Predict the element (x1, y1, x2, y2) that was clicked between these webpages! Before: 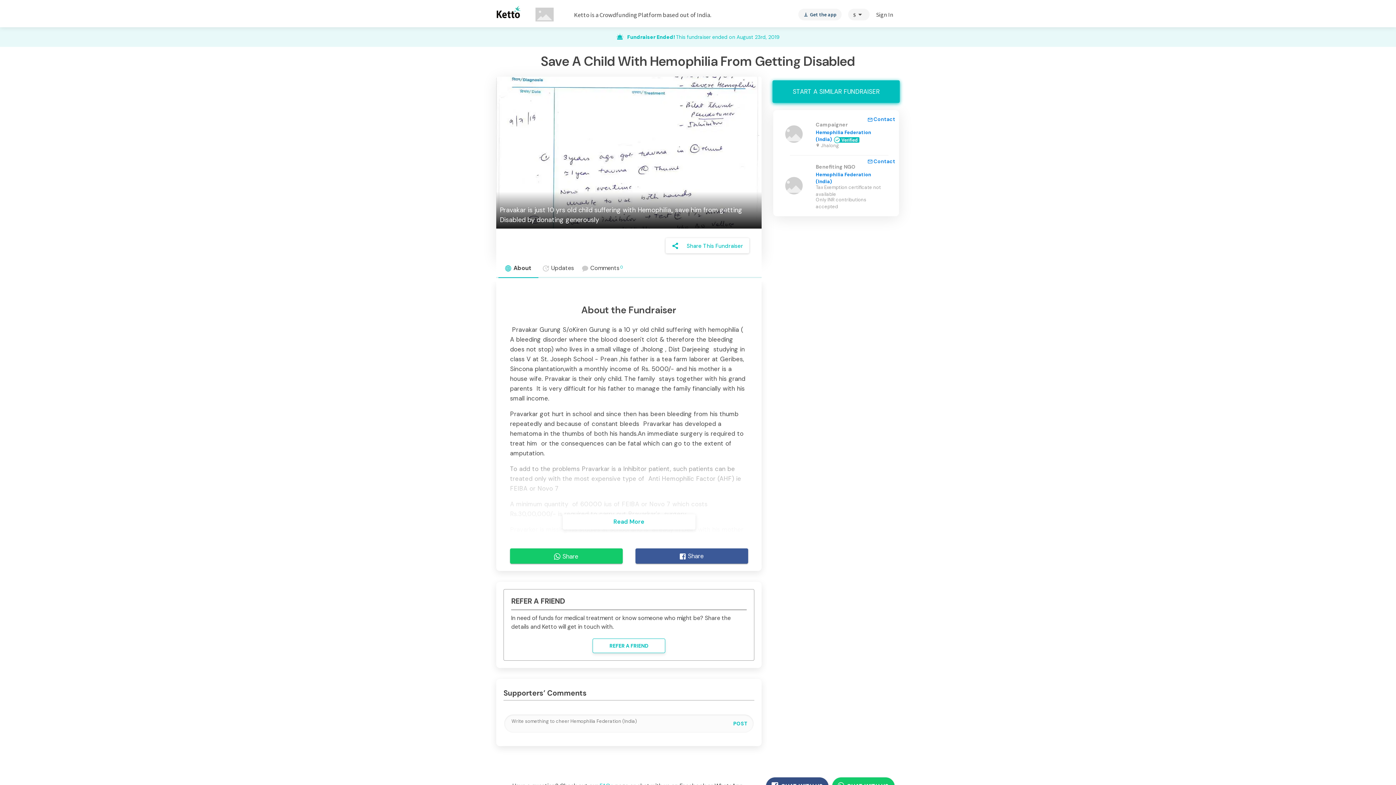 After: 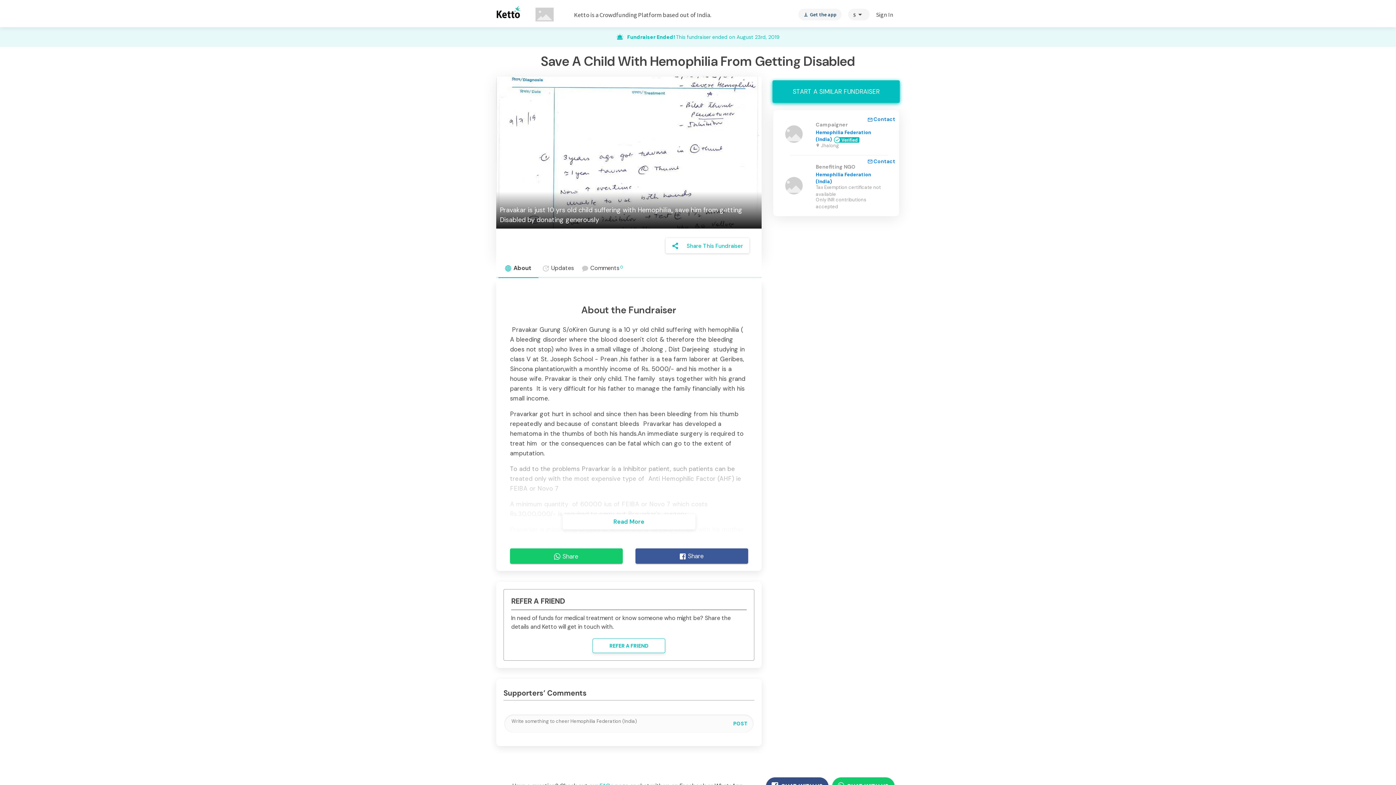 Action: label: Pravakar is just 10 yrs old child suffering with Hemophilia,, save him from getting Disabled by donating generously bbox: (496, 76, 761, 228)